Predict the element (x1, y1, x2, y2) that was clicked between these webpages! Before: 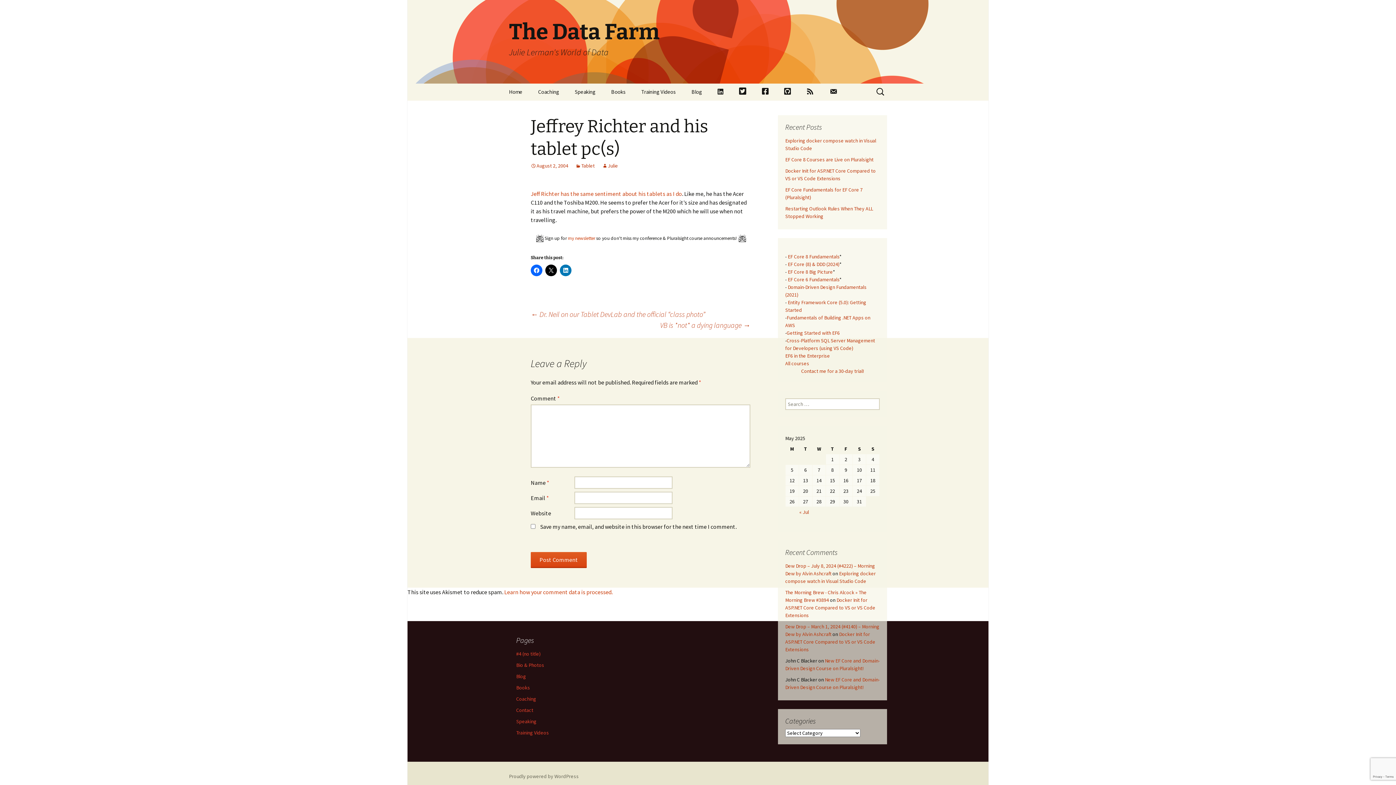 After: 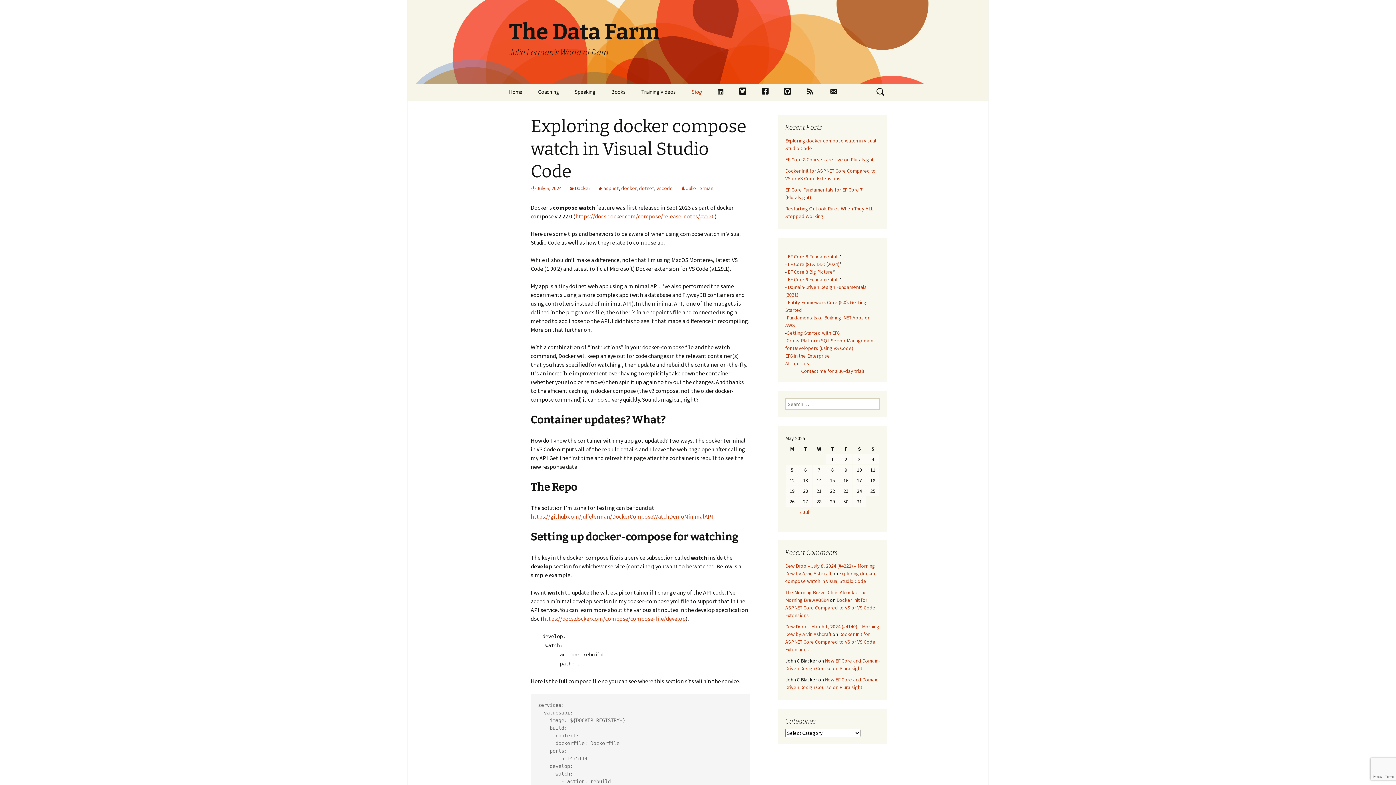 Action: label: Blog bbox: (516, 673, 526, 680)